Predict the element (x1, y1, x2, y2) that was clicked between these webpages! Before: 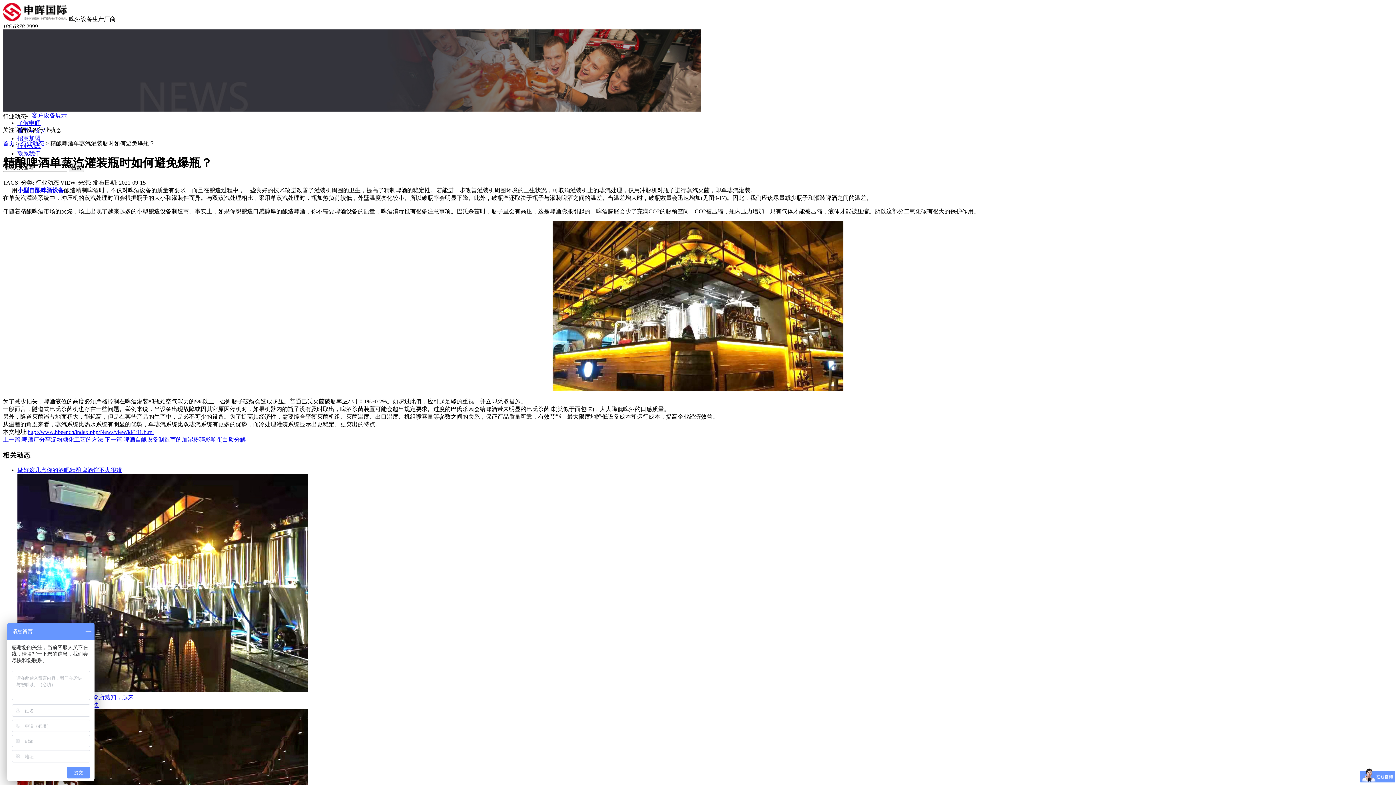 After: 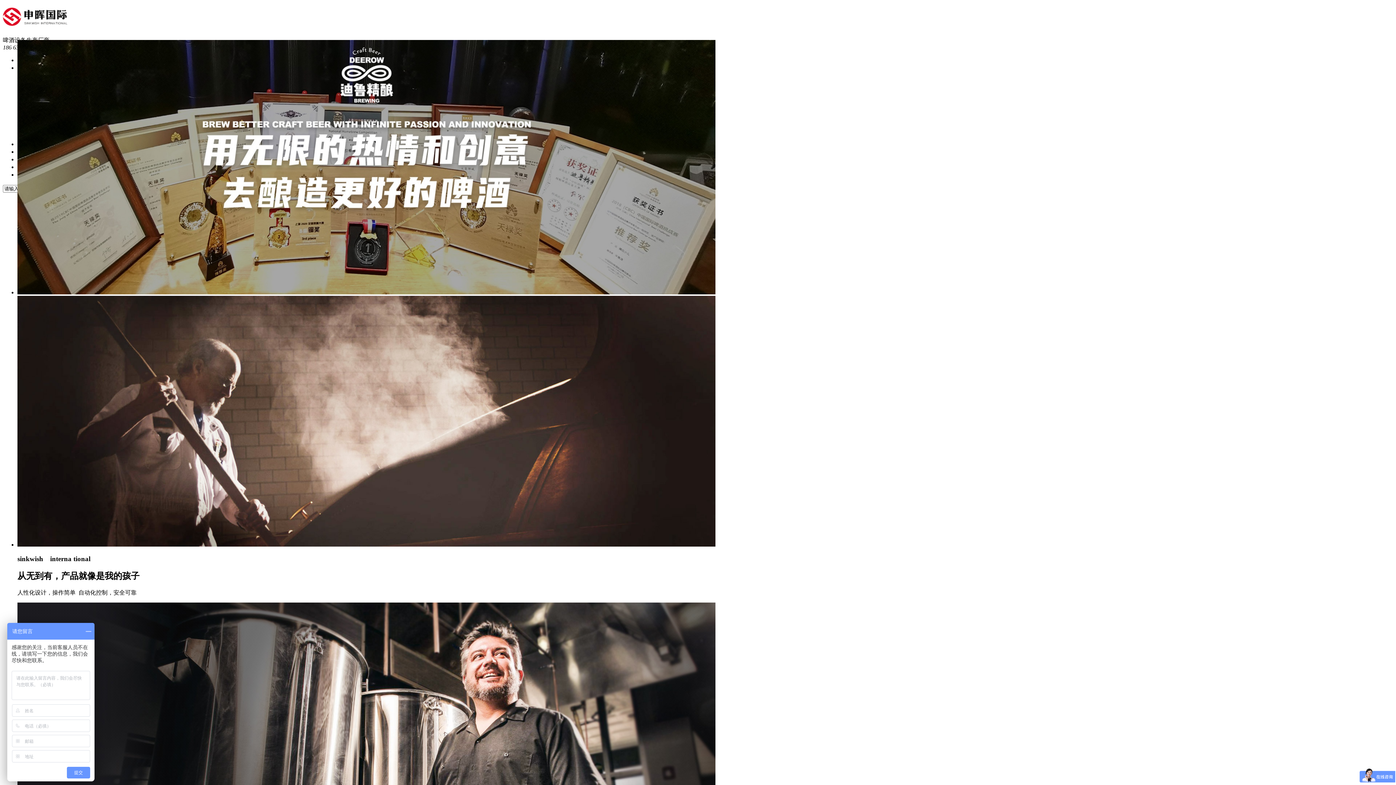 Action: bbox: (2, 16, 67, 22)